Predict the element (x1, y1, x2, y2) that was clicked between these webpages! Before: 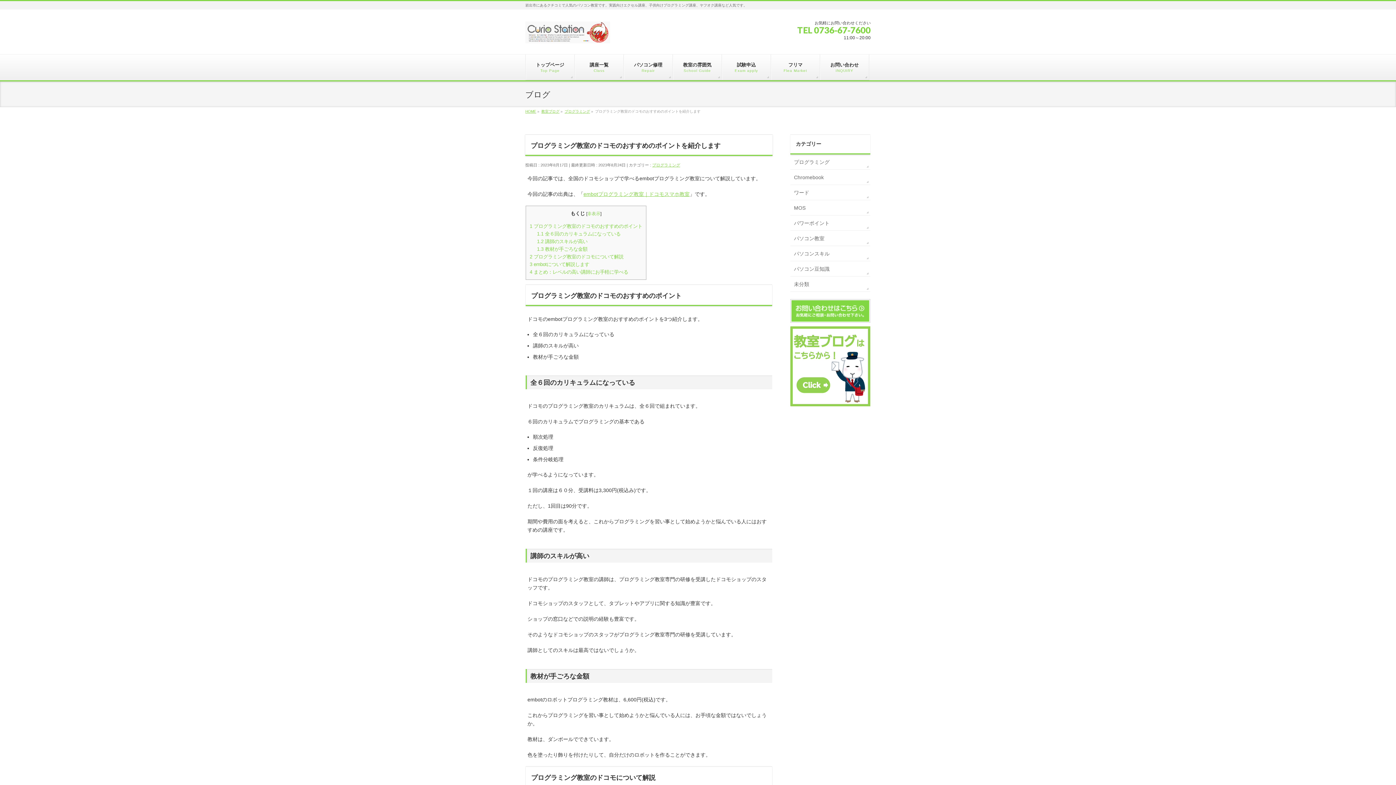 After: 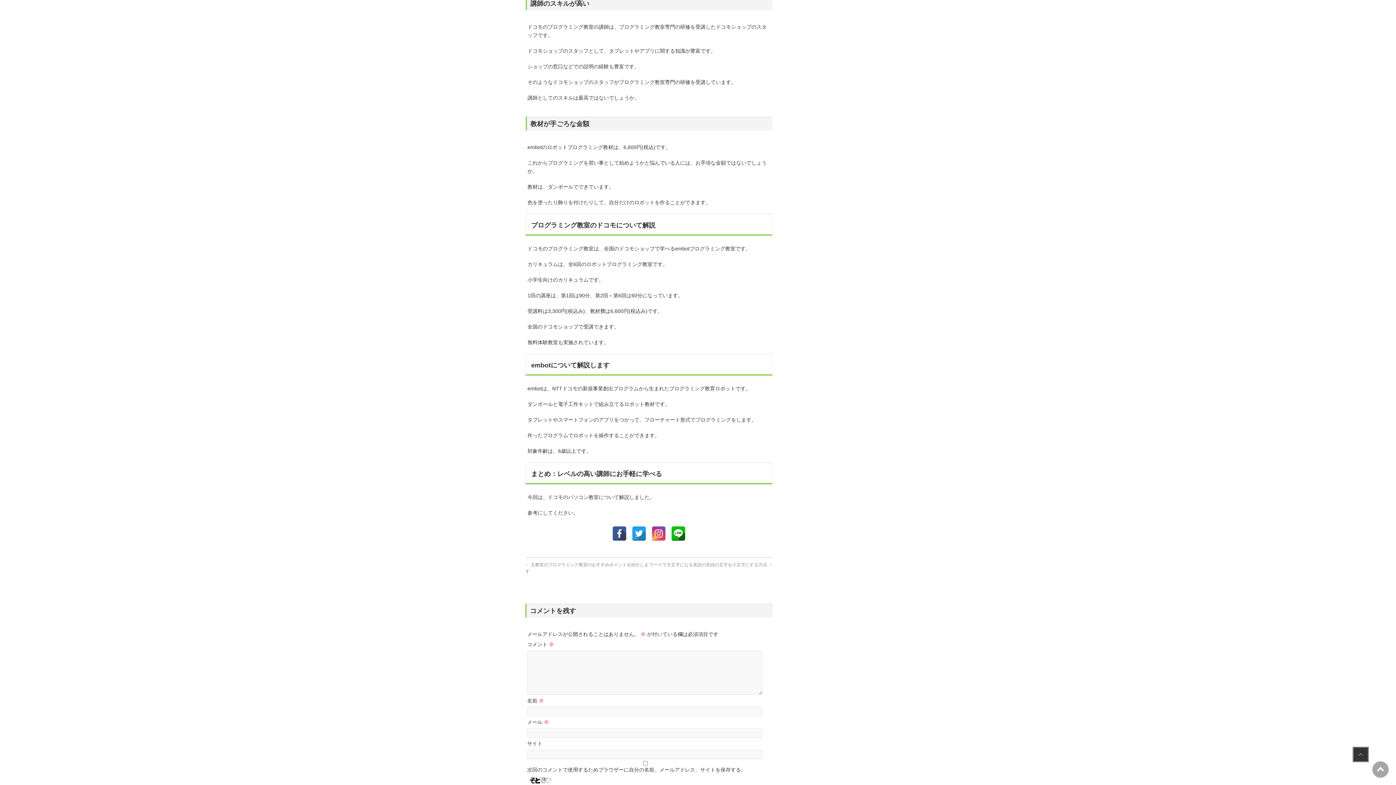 Action: bbox: (537, 239, 587, 244) label: 1.2 講師のスキルが高い